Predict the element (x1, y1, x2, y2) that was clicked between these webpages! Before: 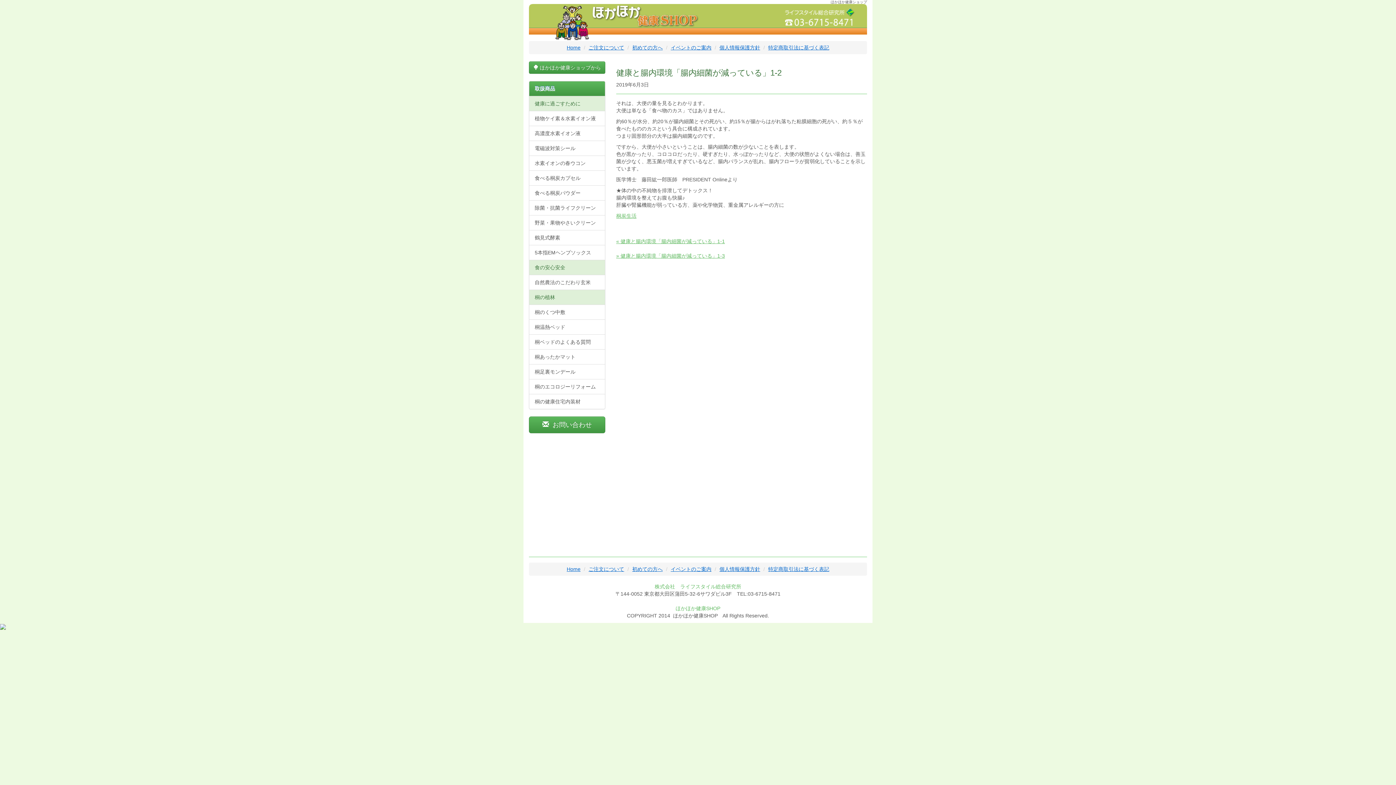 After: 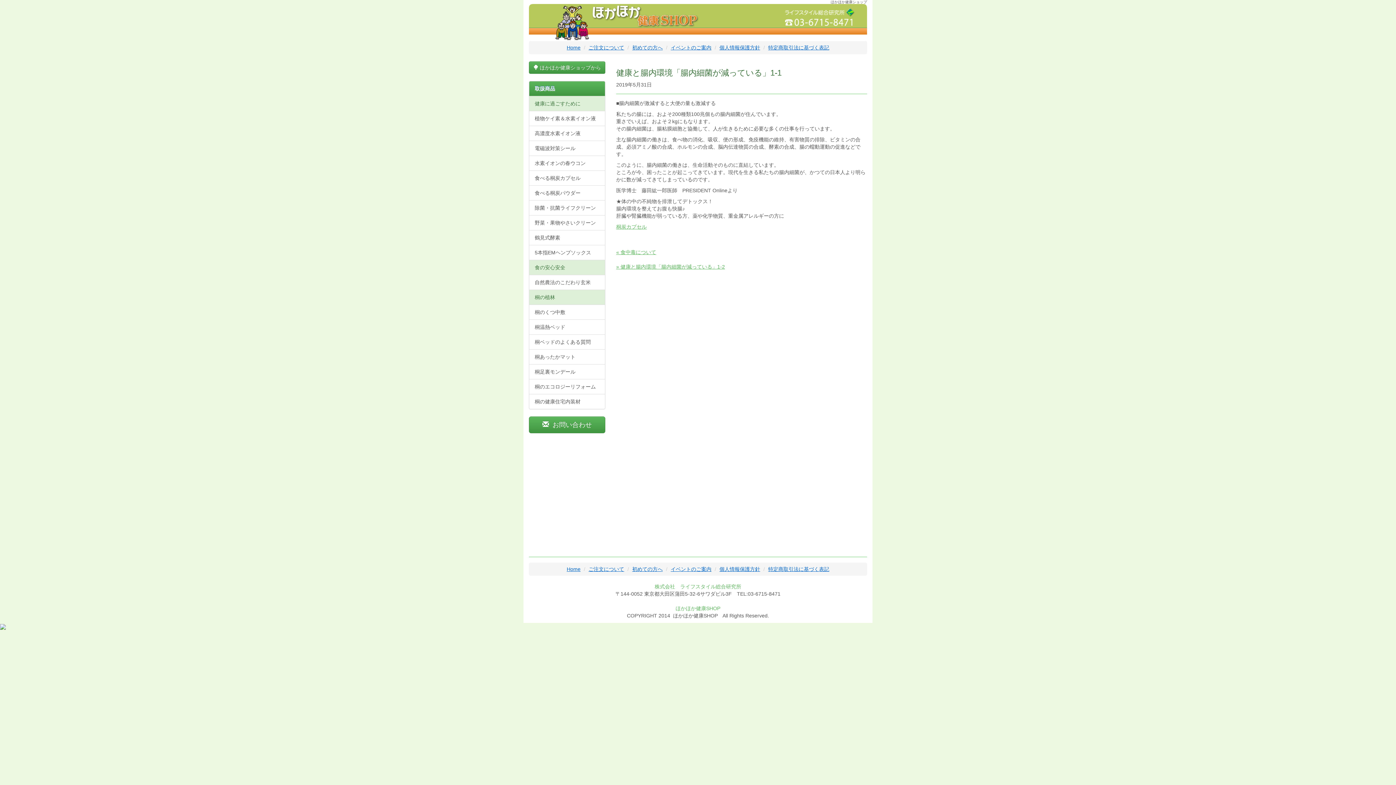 Action: bbox: (616, 238, 725, 244) label: « 健康と腸内環境「腸内細菌が減っている」1-1